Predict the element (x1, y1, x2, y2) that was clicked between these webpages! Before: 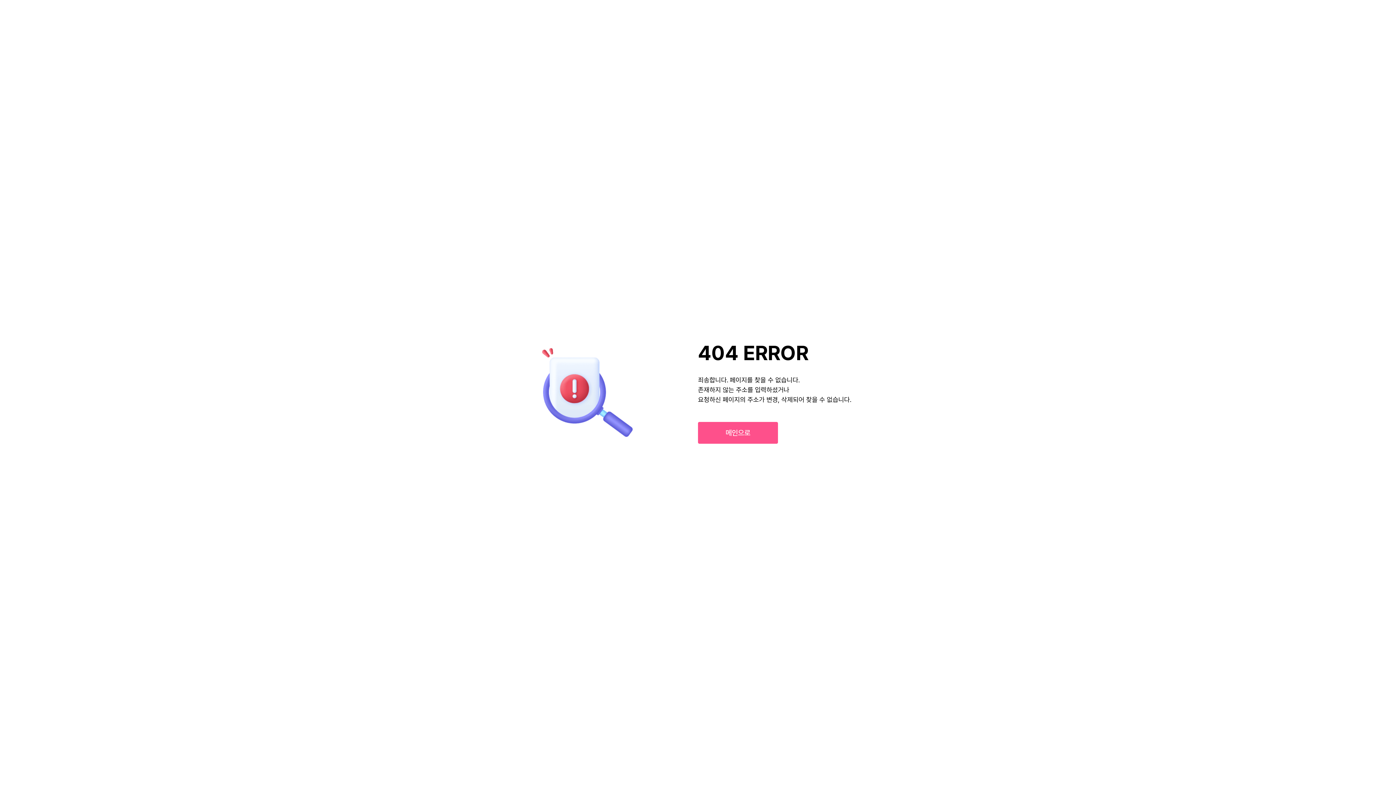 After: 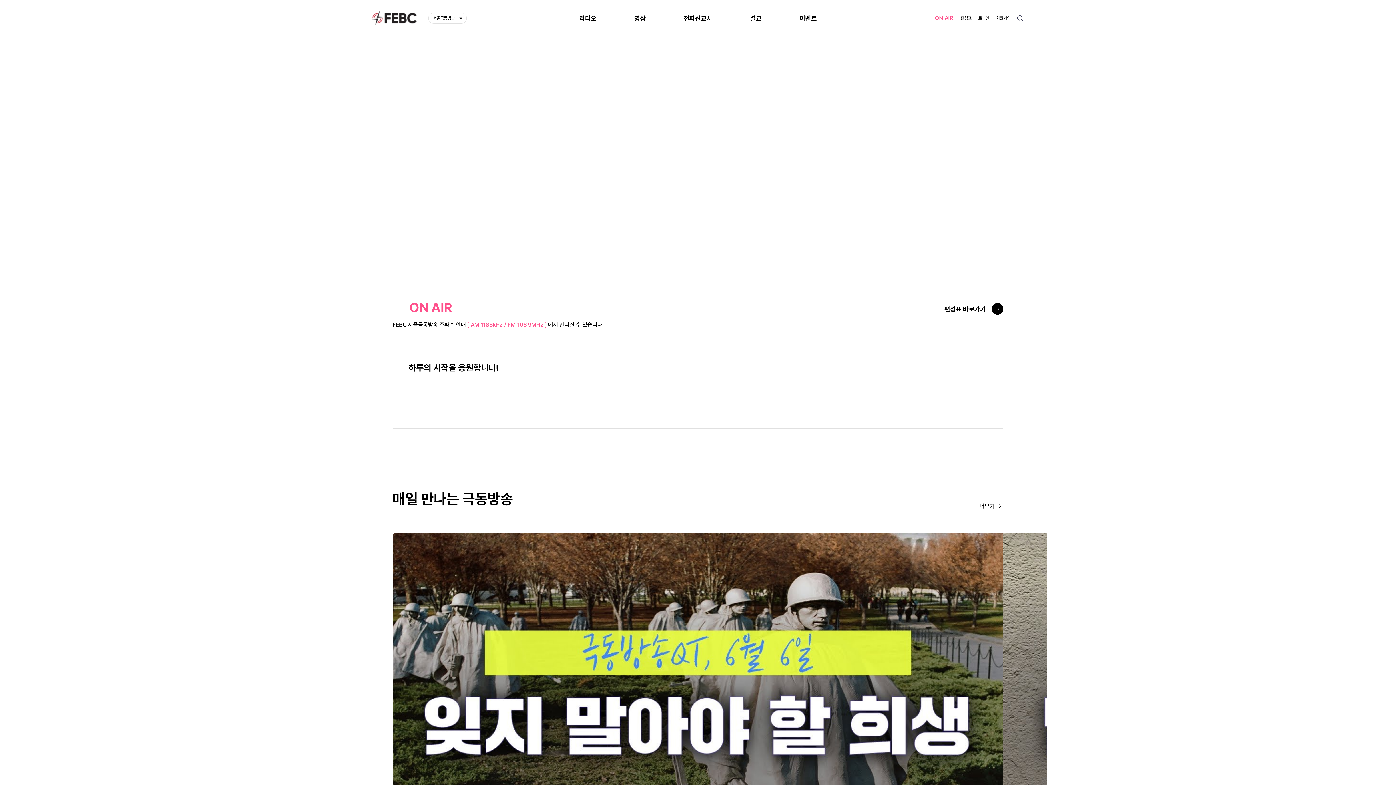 Action: label: 메인으로 bbox: (698, 422, 778, 444)